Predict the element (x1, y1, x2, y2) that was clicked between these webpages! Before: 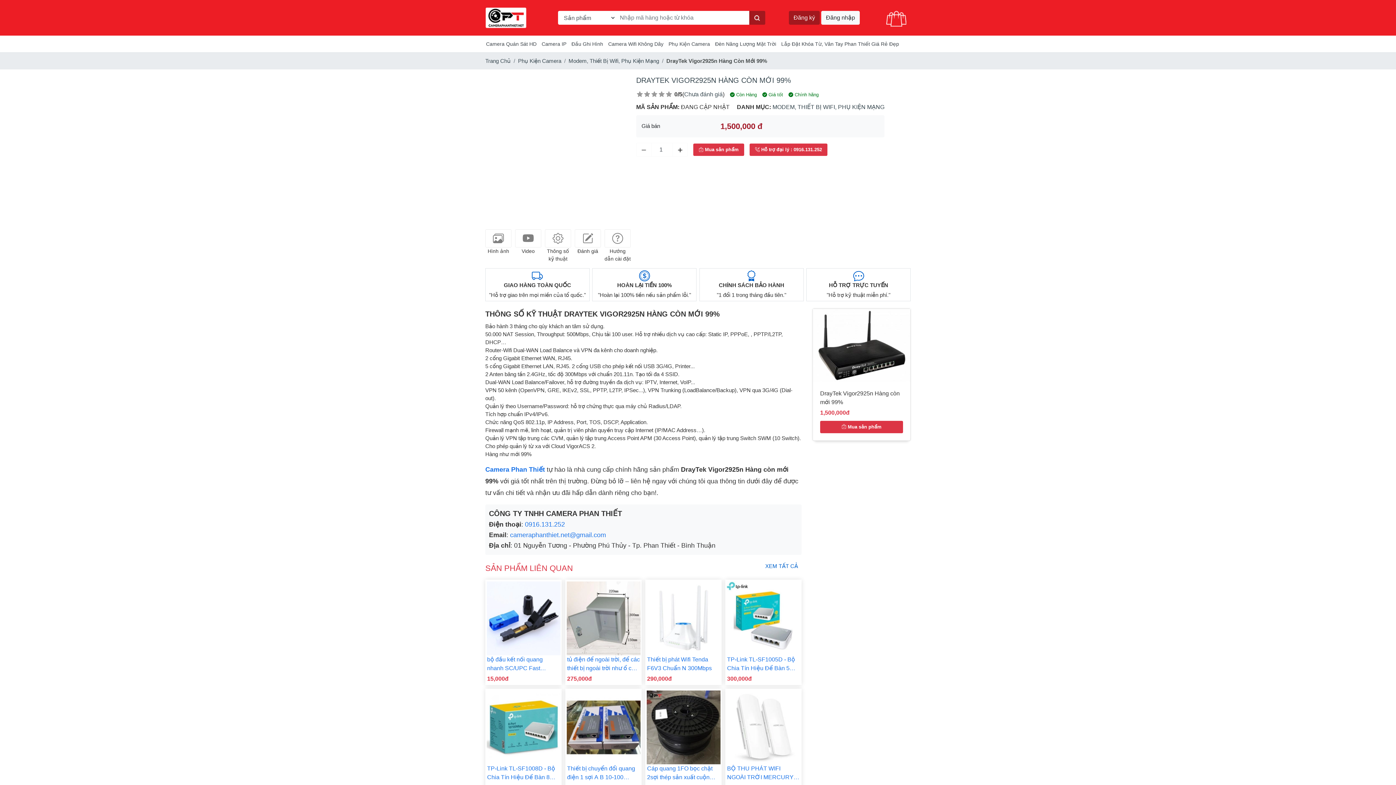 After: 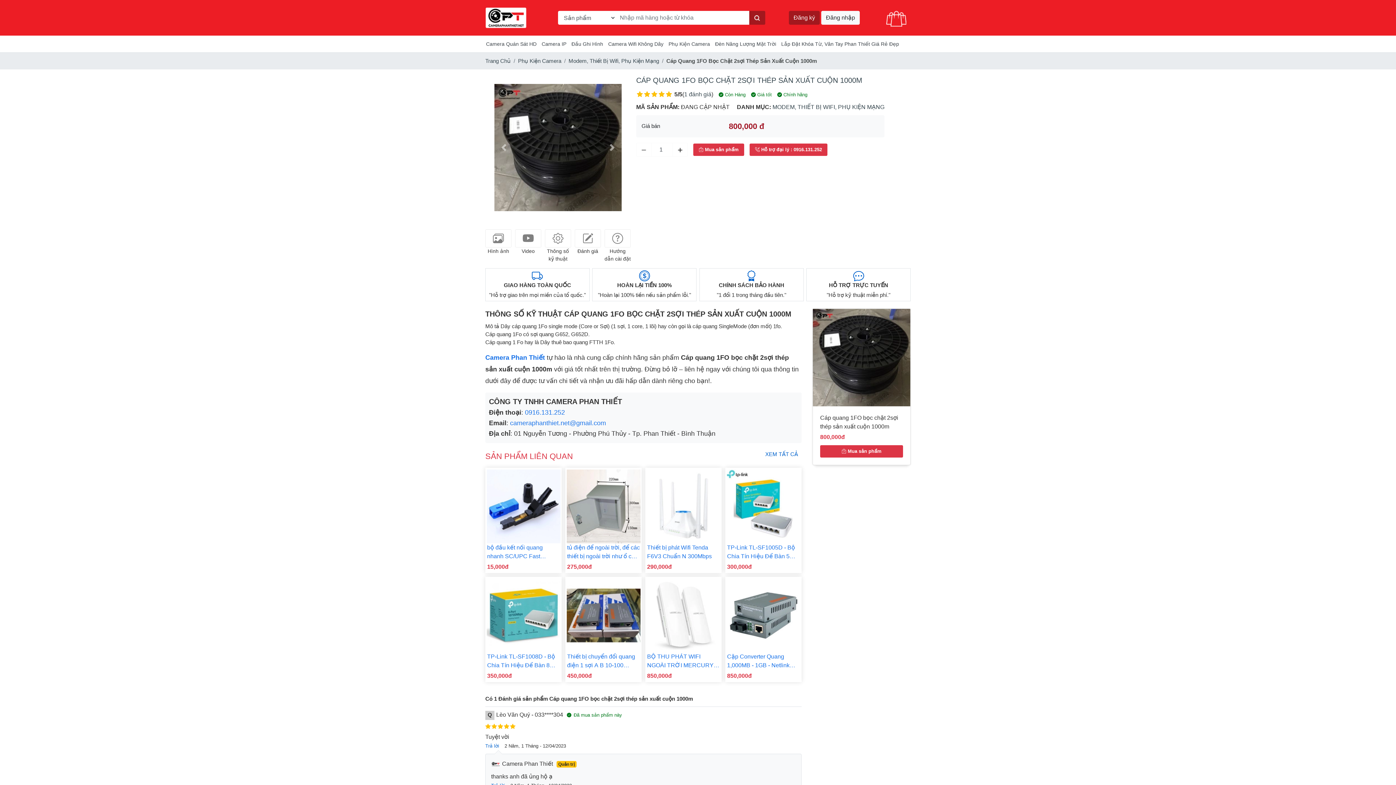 Action: bbox: (647, 764, 720, 782) label: Cáp quang 1FO bọc chặt 2sợi thép sản xuất cuộn 1000m